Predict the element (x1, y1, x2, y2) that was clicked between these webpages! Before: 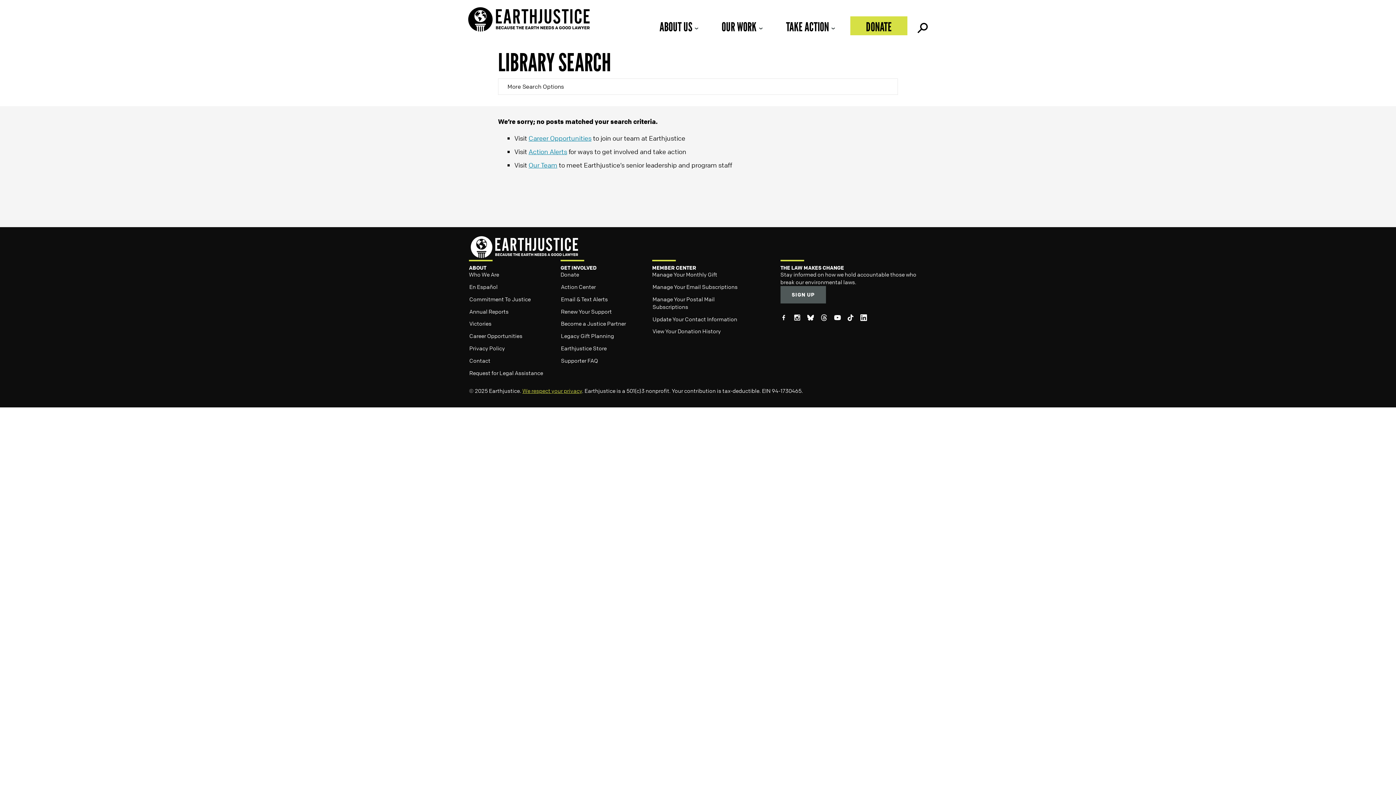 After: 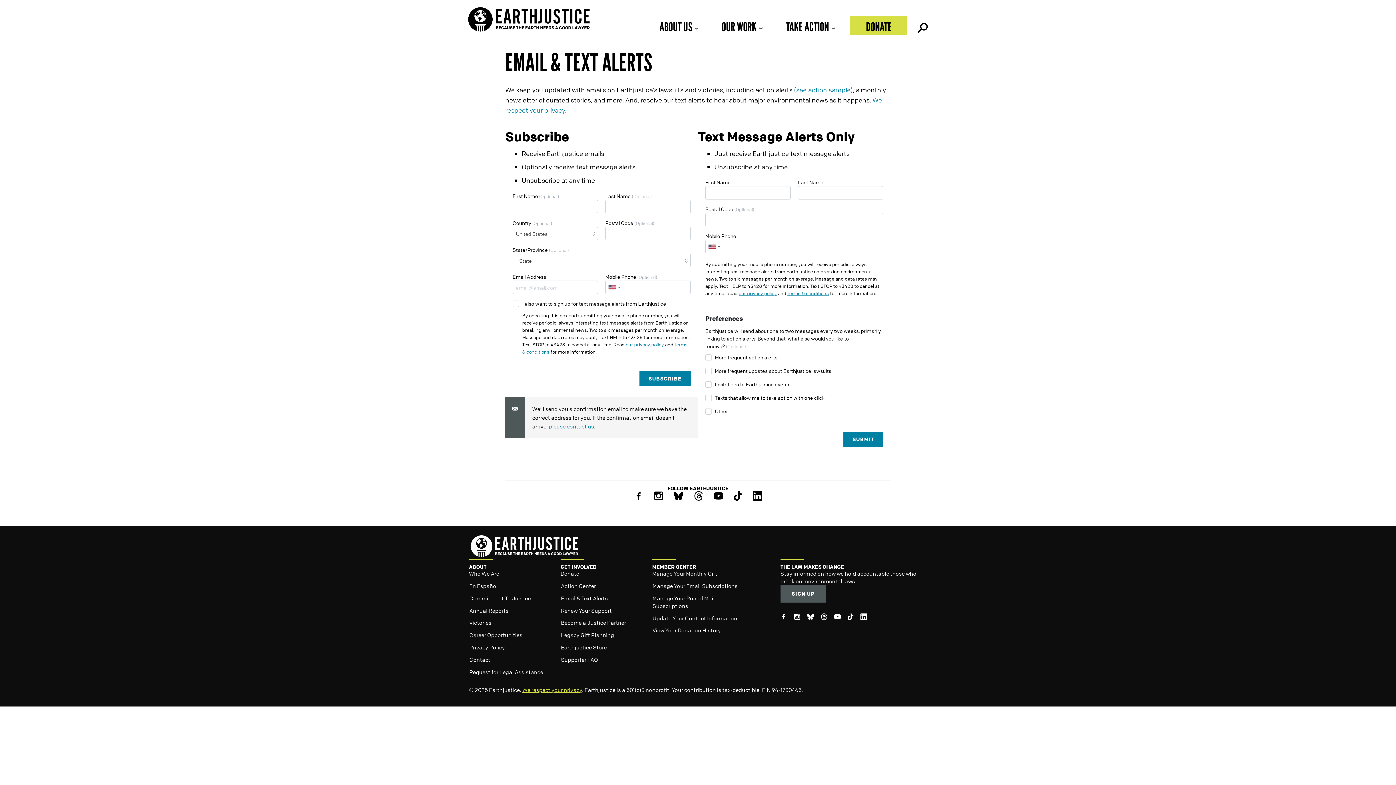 Action: bbox: (780, 286, 826, 303) label: SIGN UP